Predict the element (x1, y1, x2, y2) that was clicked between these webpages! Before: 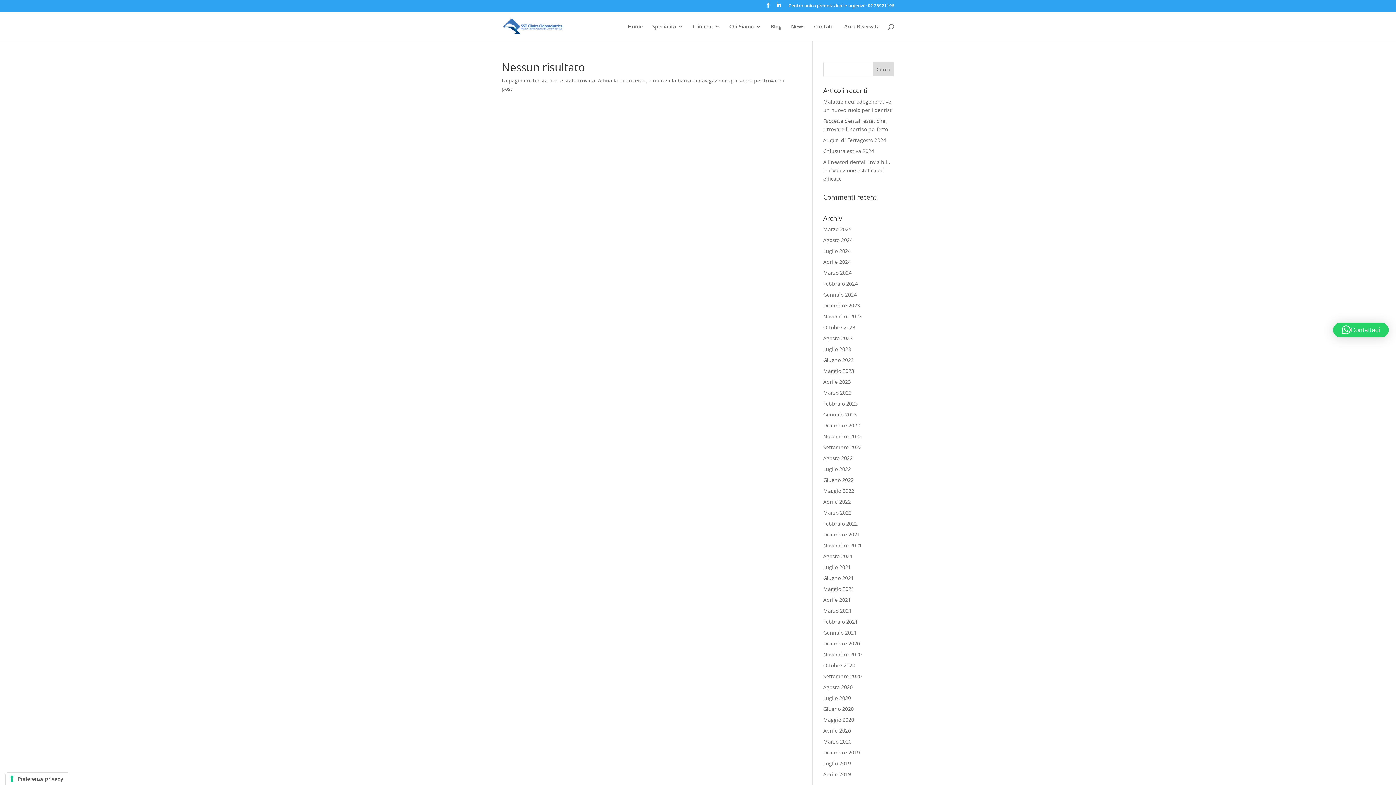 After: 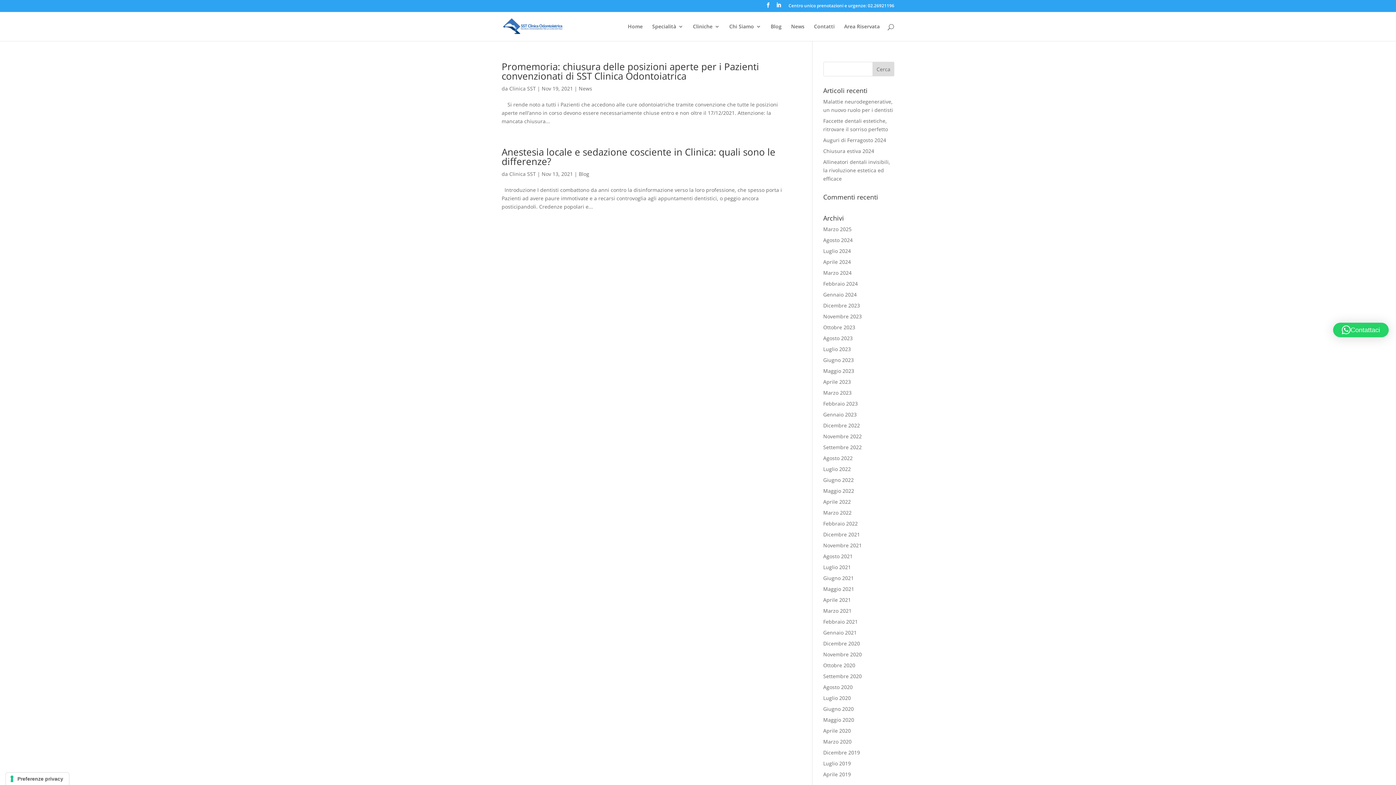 Action: label: Novembre 2021 bbox: (823, 542, 862, 549)